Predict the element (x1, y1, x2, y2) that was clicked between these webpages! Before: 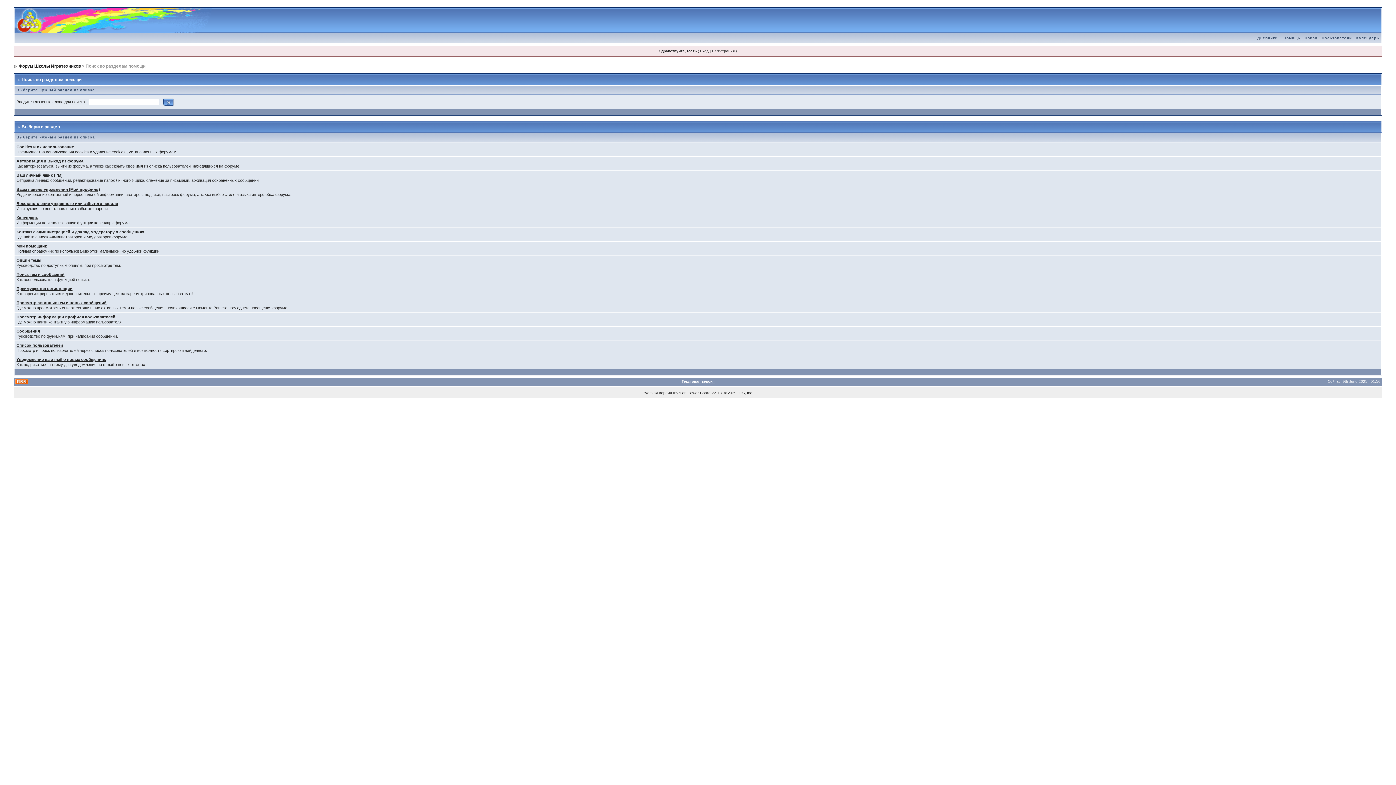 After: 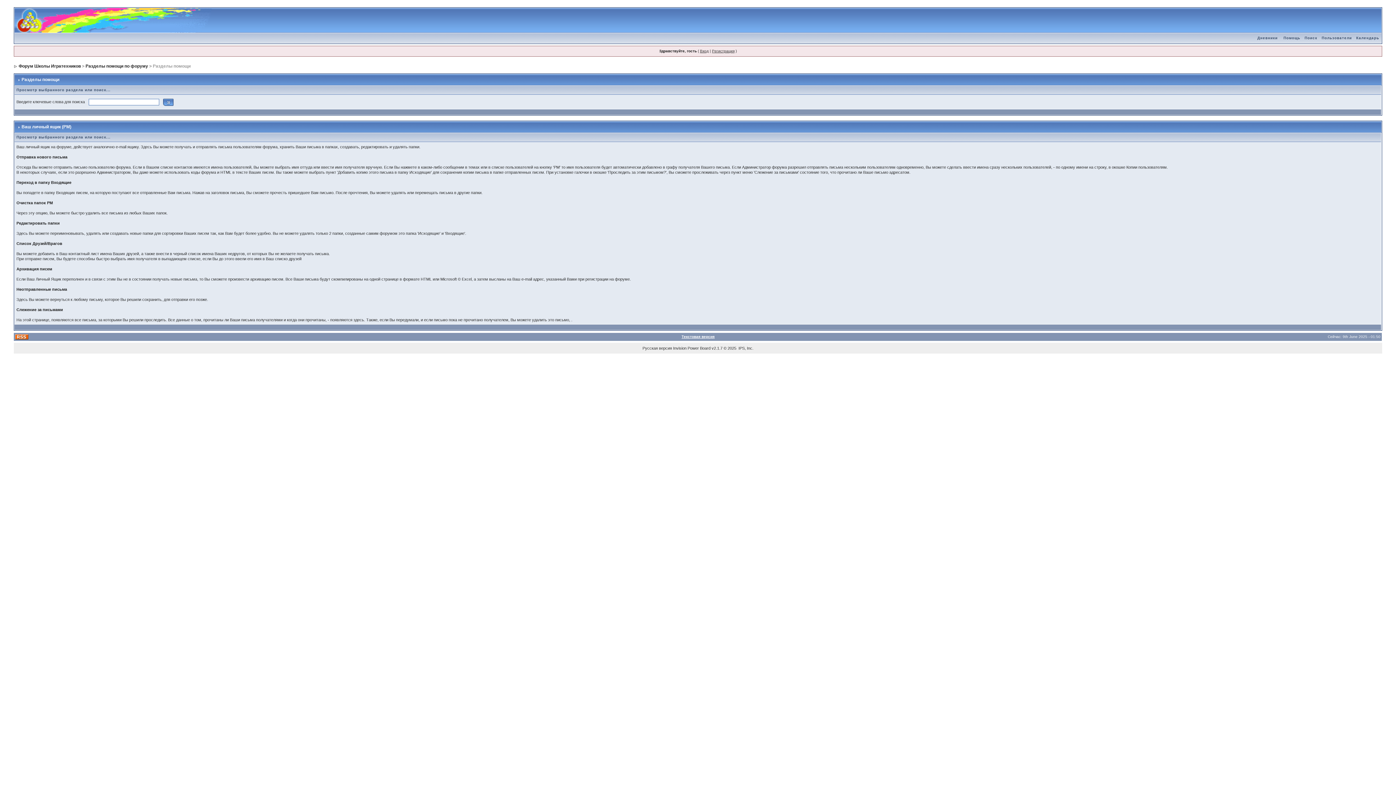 Action: label: Ваш личный ящик (PM) bbox: (16, 173, 62, 177)